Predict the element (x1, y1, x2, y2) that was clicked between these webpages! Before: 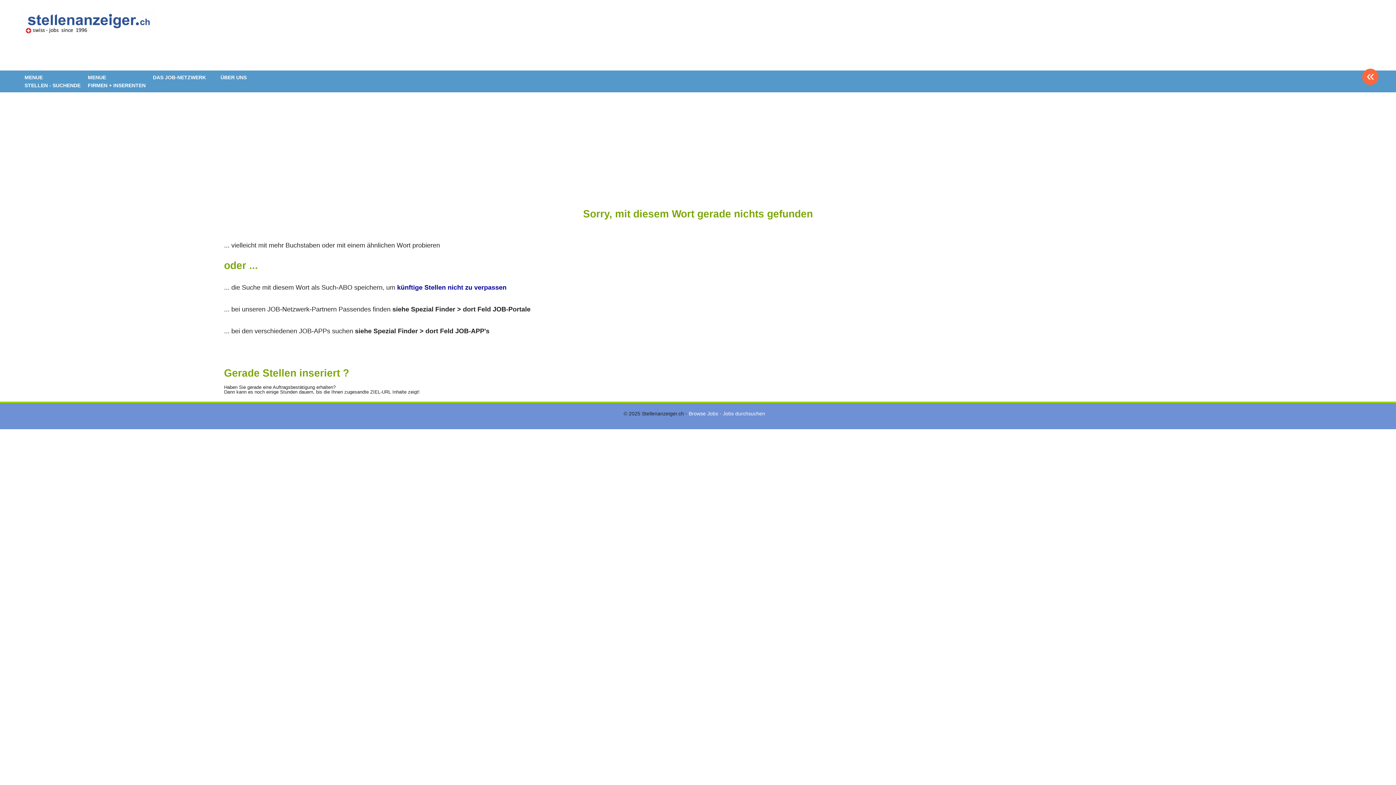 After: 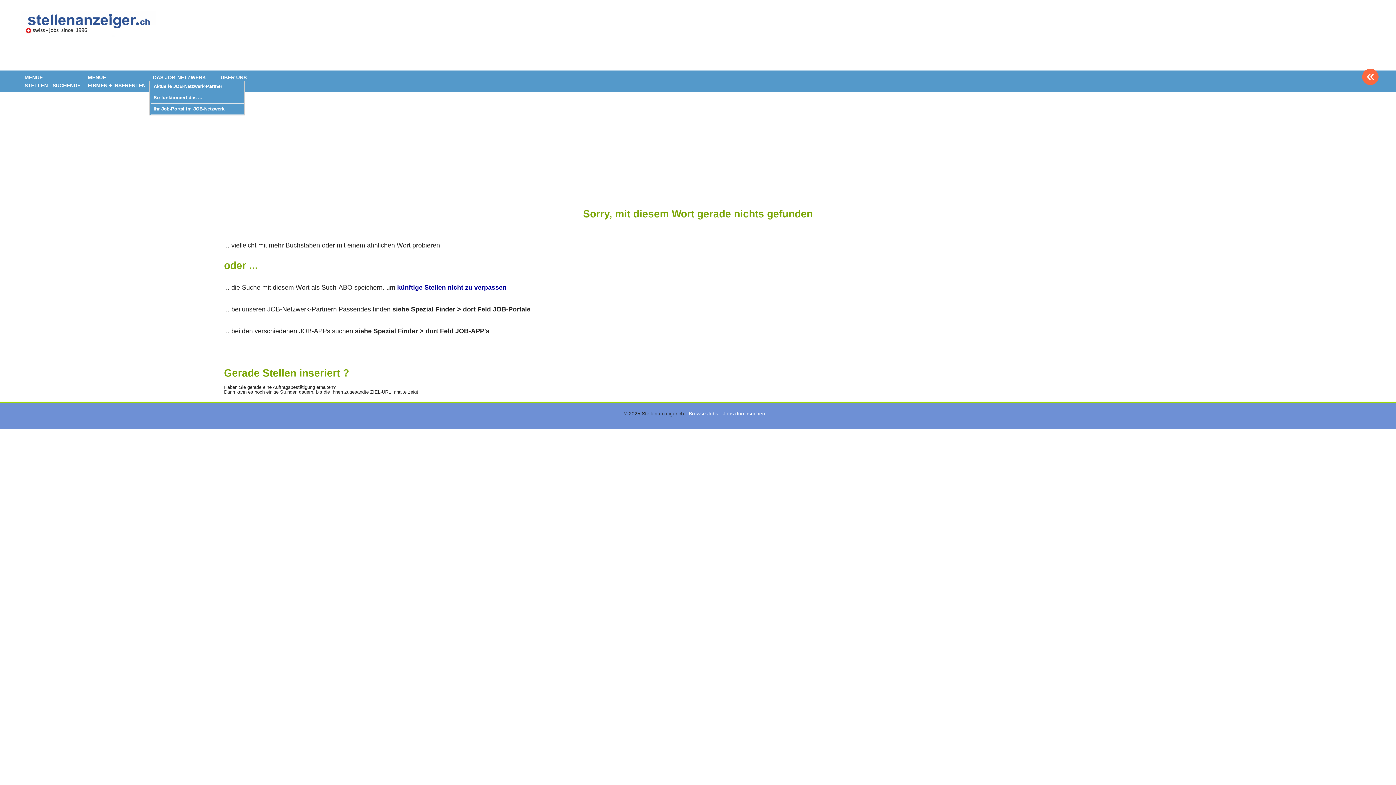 Action: label: DAS JOB-NETZWERK bbox: (150, 71, 208, 83)